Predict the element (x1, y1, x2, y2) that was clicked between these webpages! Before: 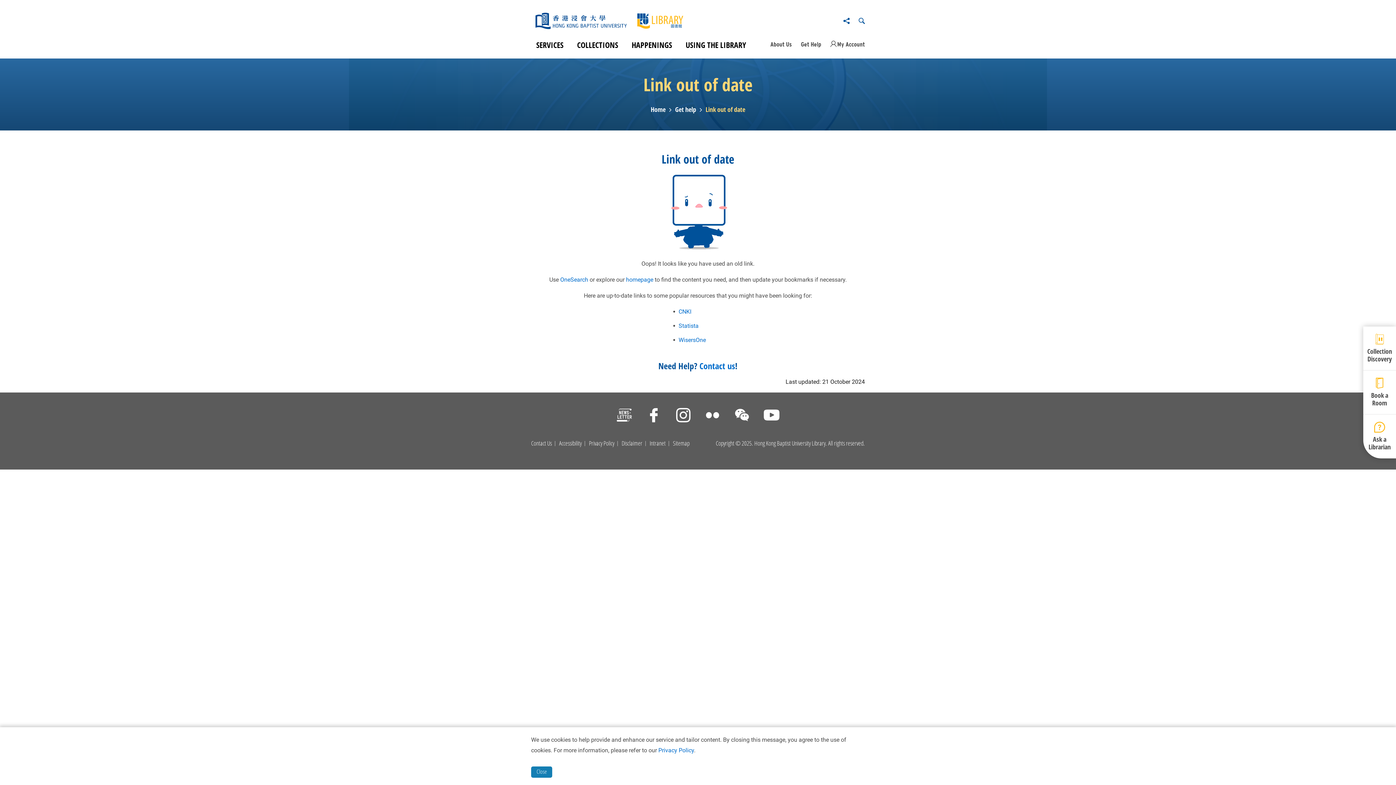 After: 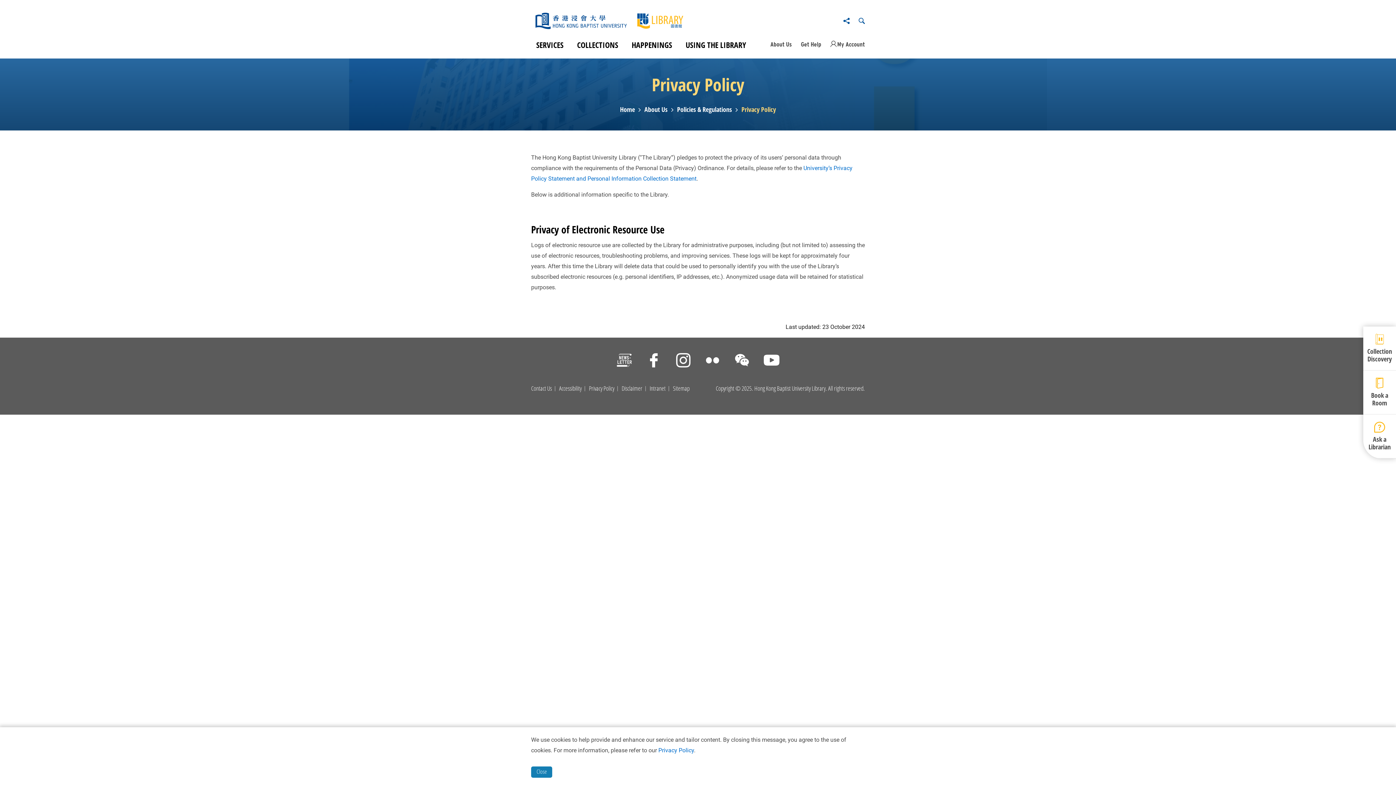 Action: label: Privacy Policy bbox: (658, 747, 694, 754)